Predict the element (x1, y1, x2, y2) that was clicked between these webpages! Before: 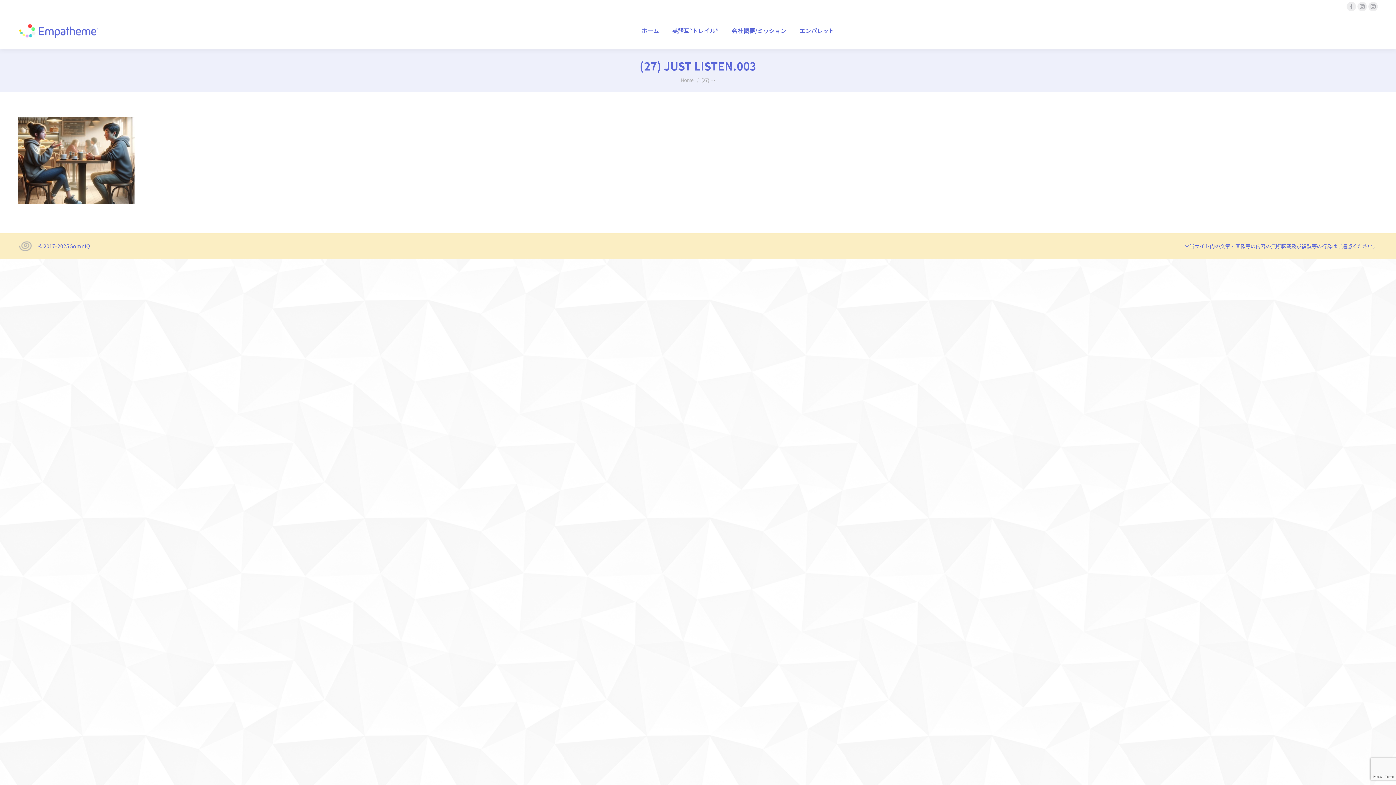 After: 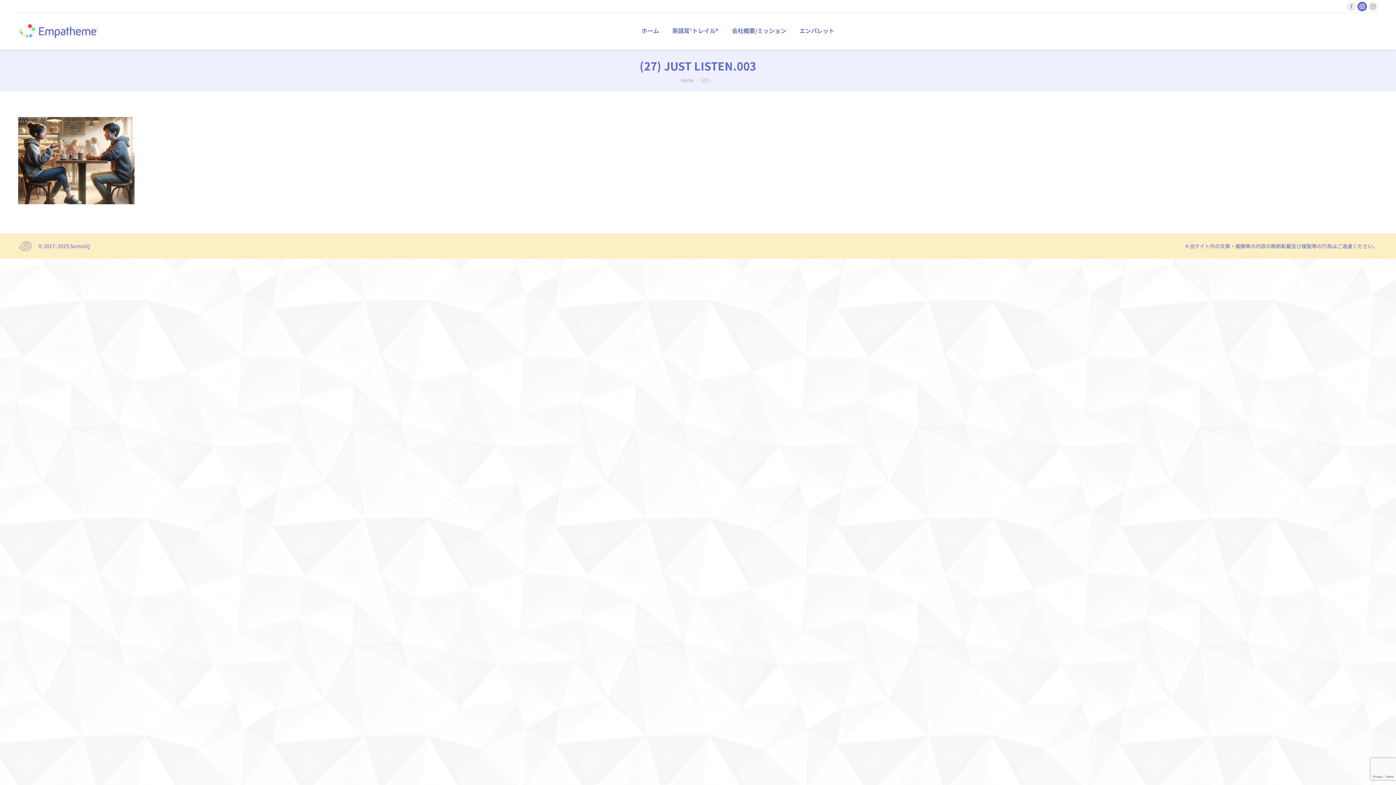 Action: label: Instagram page opens in new window bbox: (1357, 1, 1367, 11)